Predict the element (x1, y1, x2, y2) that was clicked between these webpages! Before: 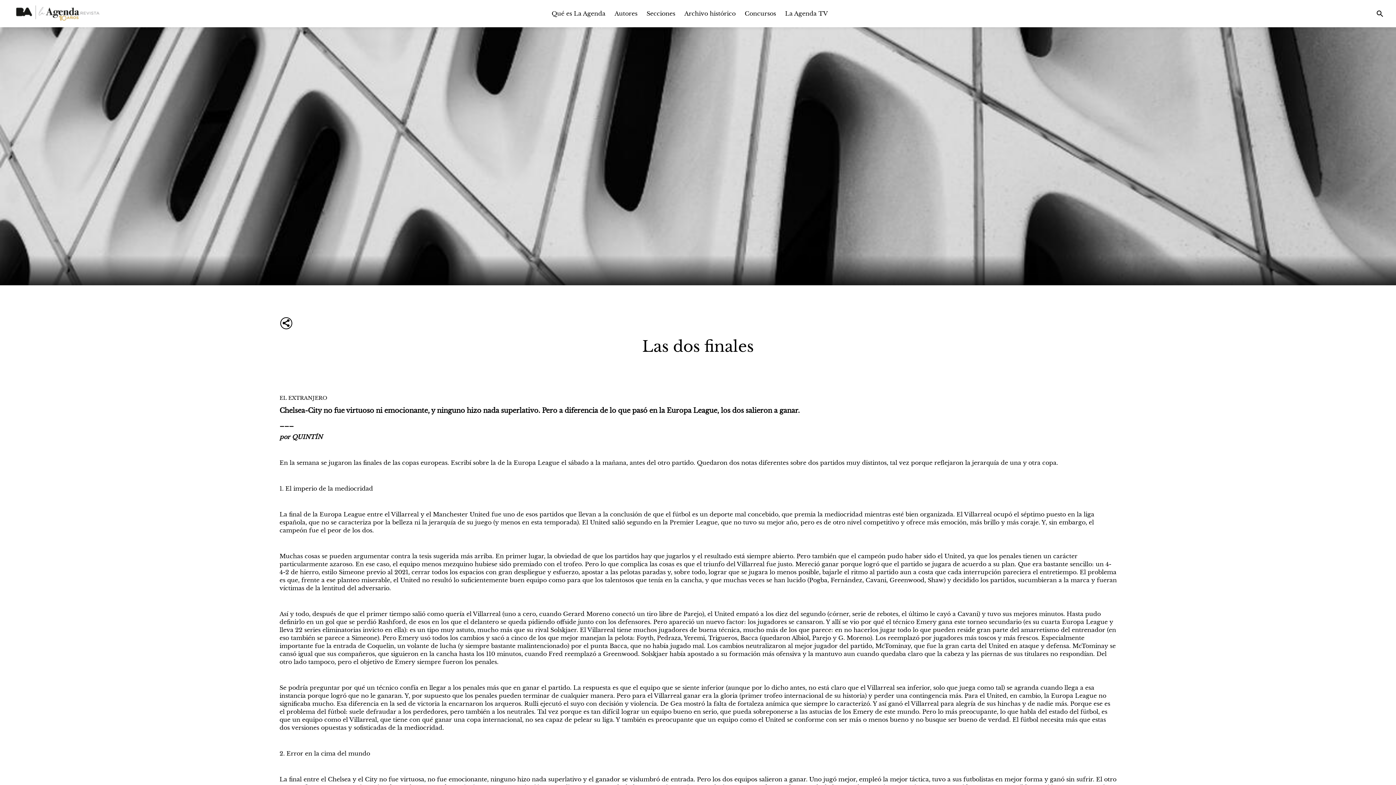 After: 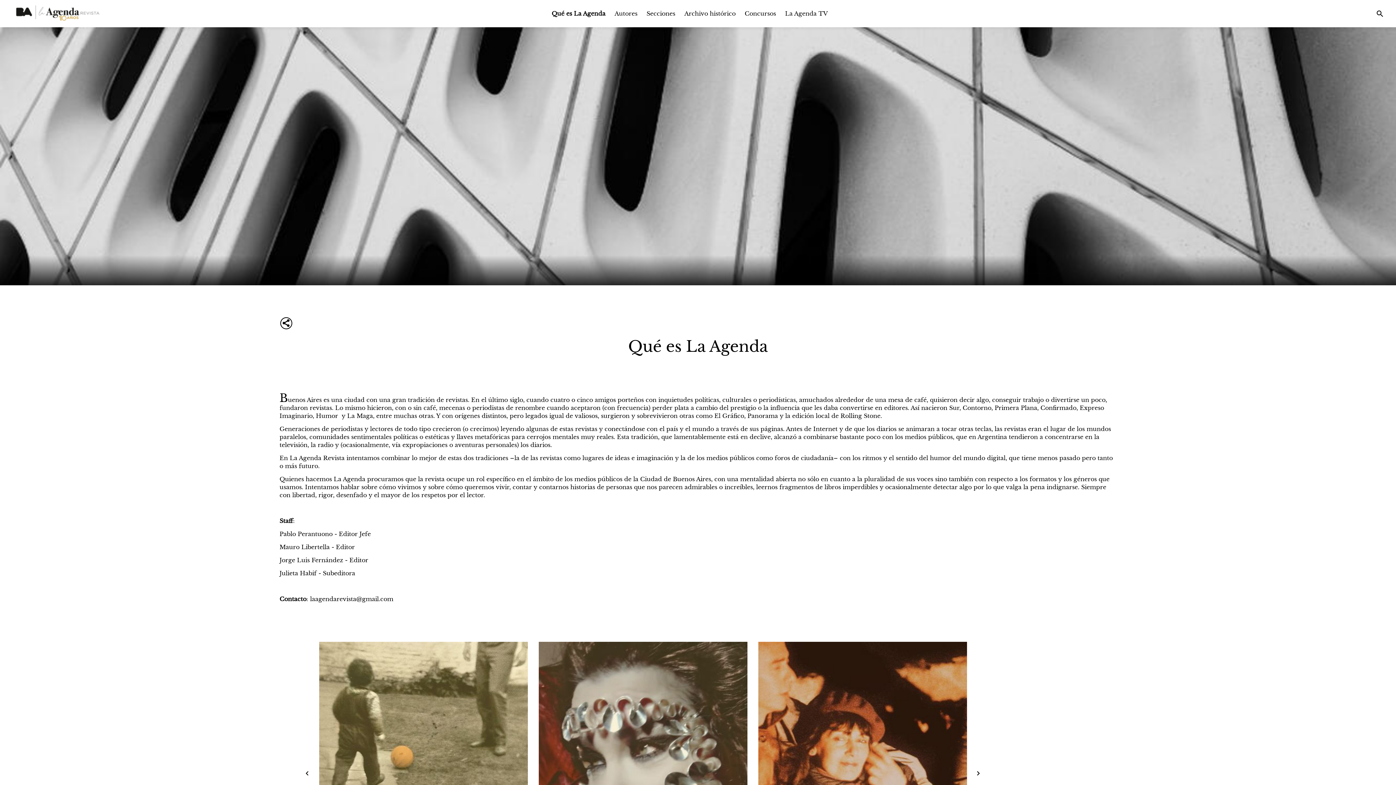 Action: label: Qué es La Agenda bbox: (551, 9, 605, 17)